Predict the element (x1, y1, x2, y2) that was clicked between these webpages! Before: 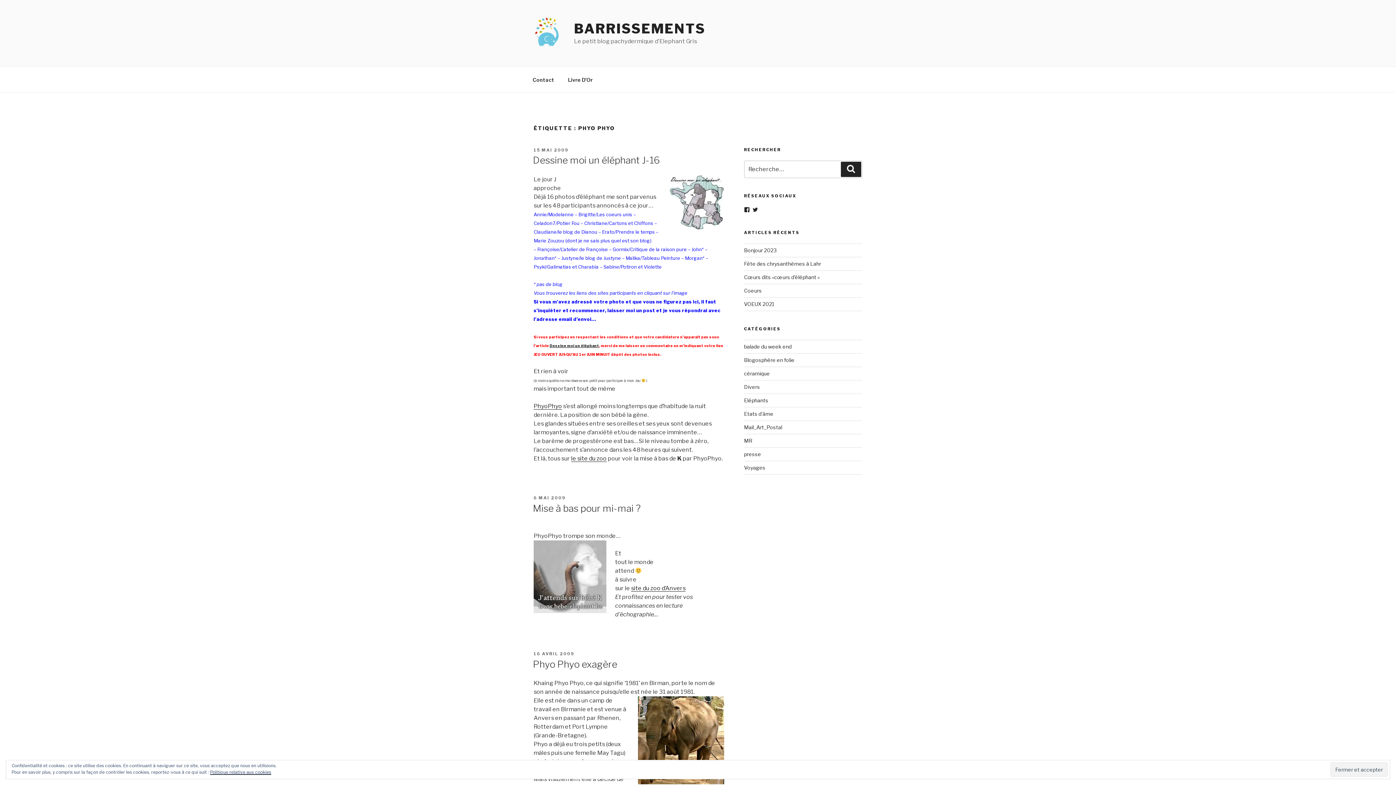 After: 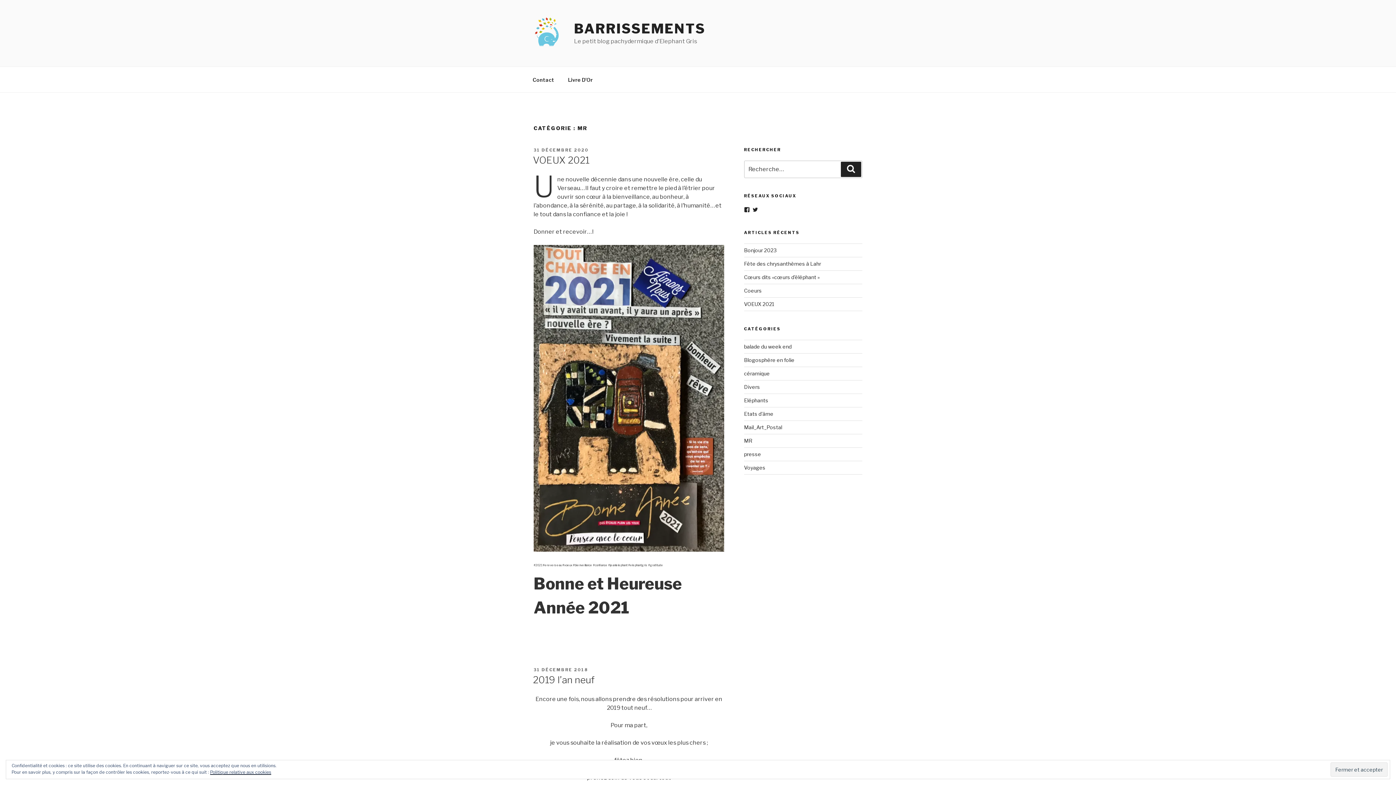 Action: label: MR bbox: (744, 437, 752, 443)